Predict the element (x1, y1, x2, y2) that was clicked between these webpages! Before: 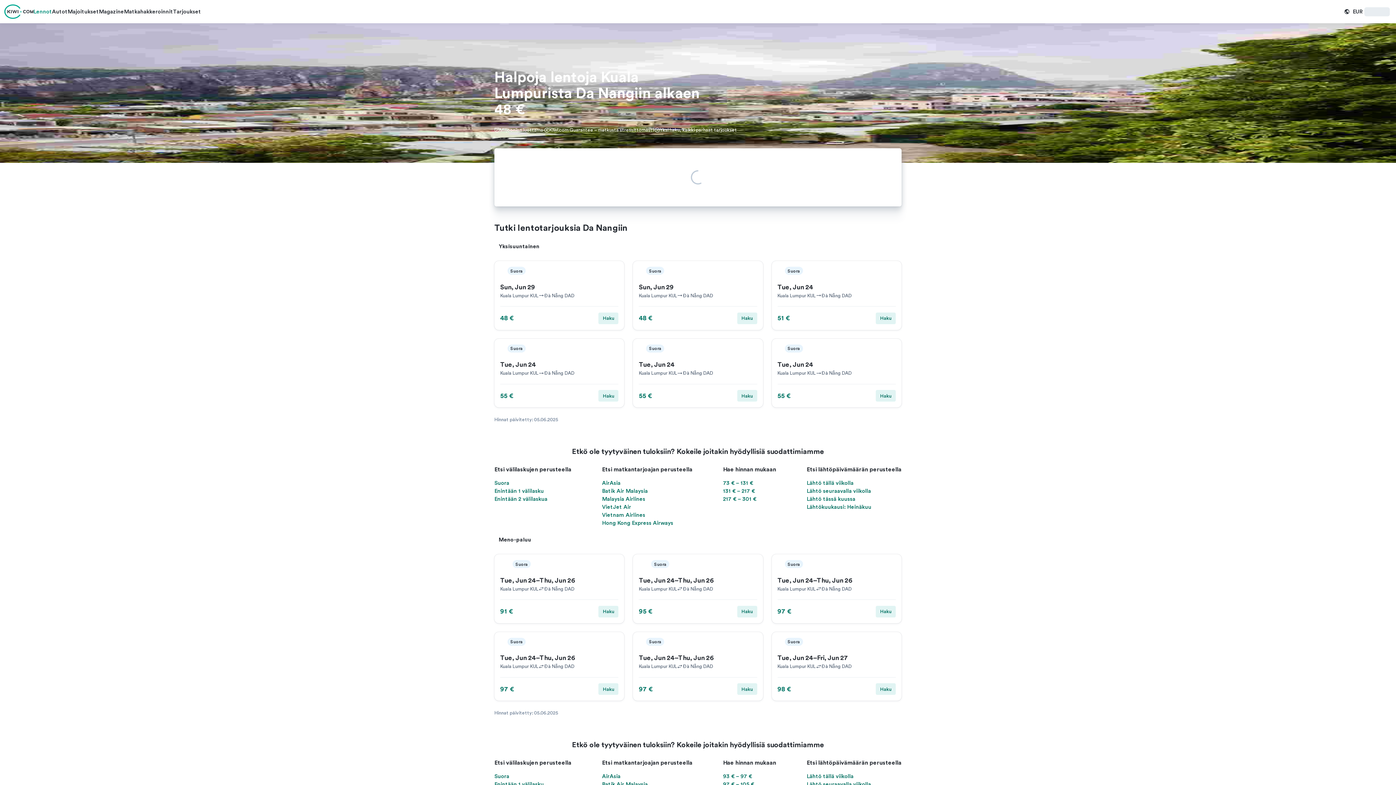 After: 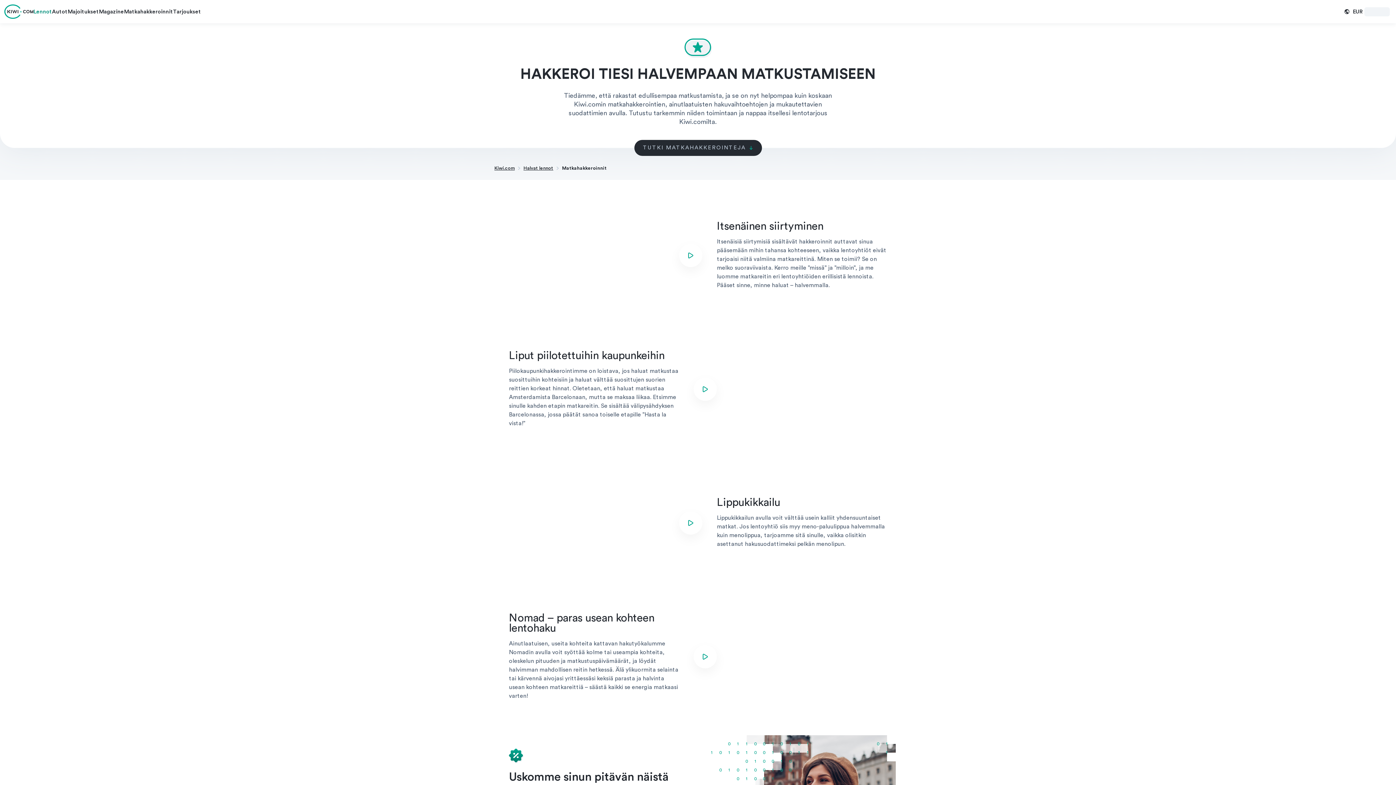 Action: bbox: (124, 3, 173, 19) label: Matkahakkeroinnit